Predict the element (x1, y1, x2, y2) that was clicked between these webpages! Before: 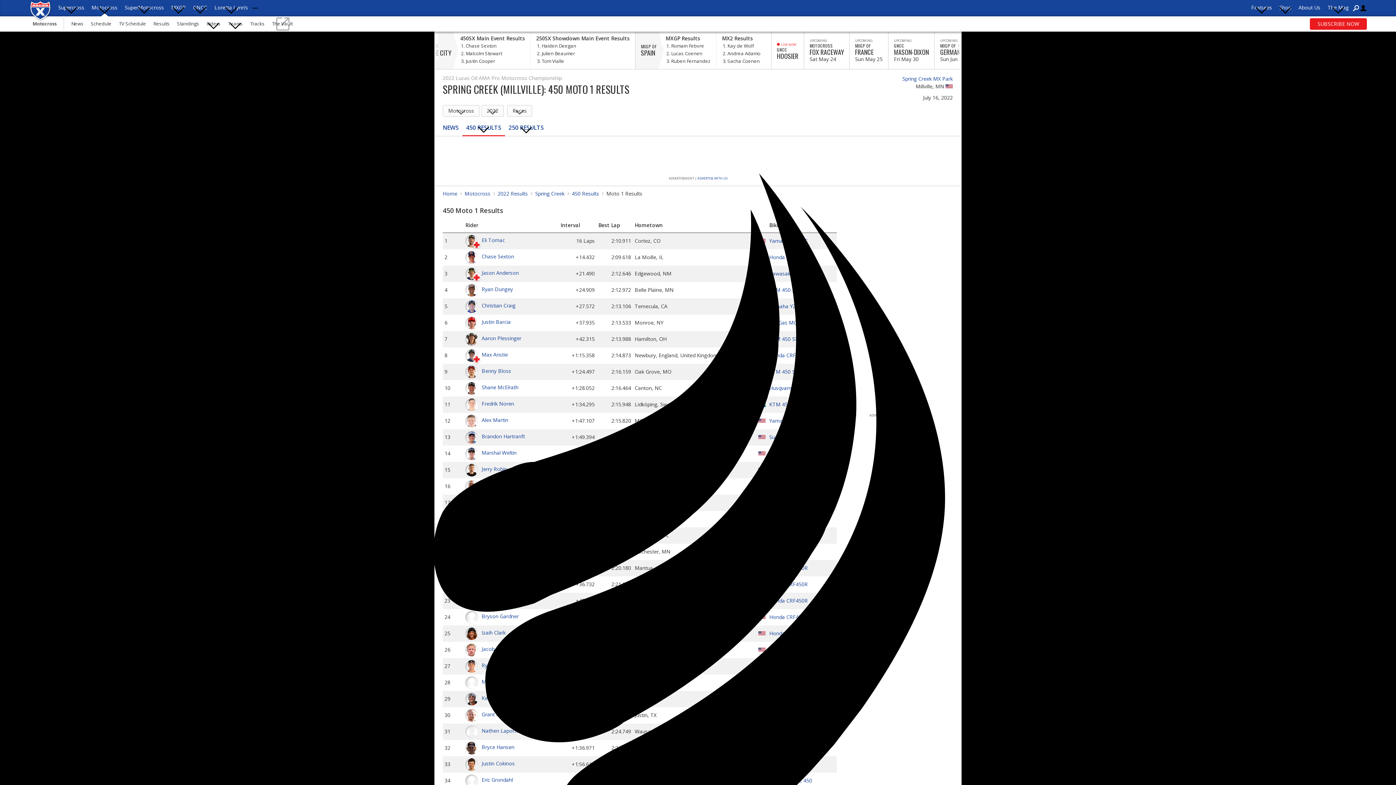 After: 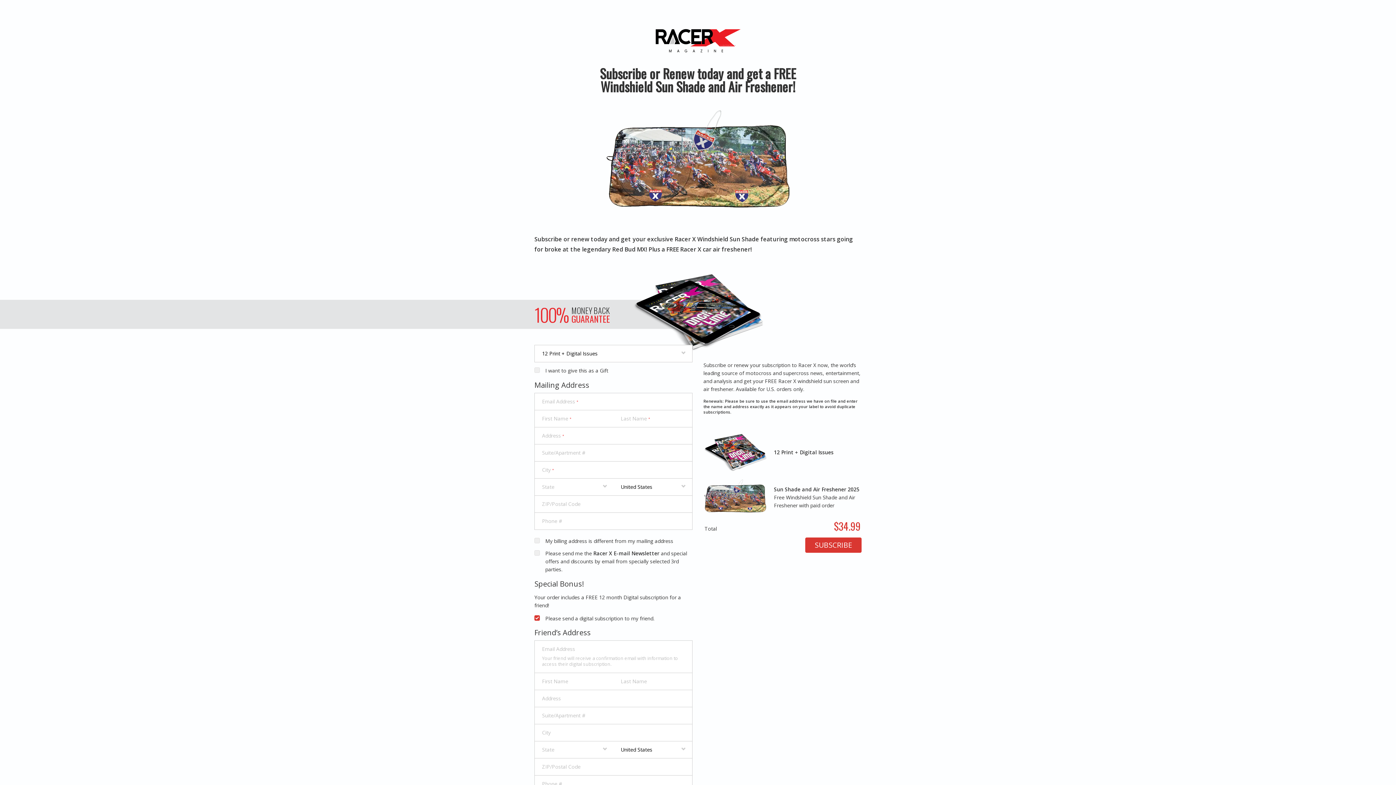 Action: bbox: (1310, 18, 1367, 29) label: SUBSCRIBE NOW